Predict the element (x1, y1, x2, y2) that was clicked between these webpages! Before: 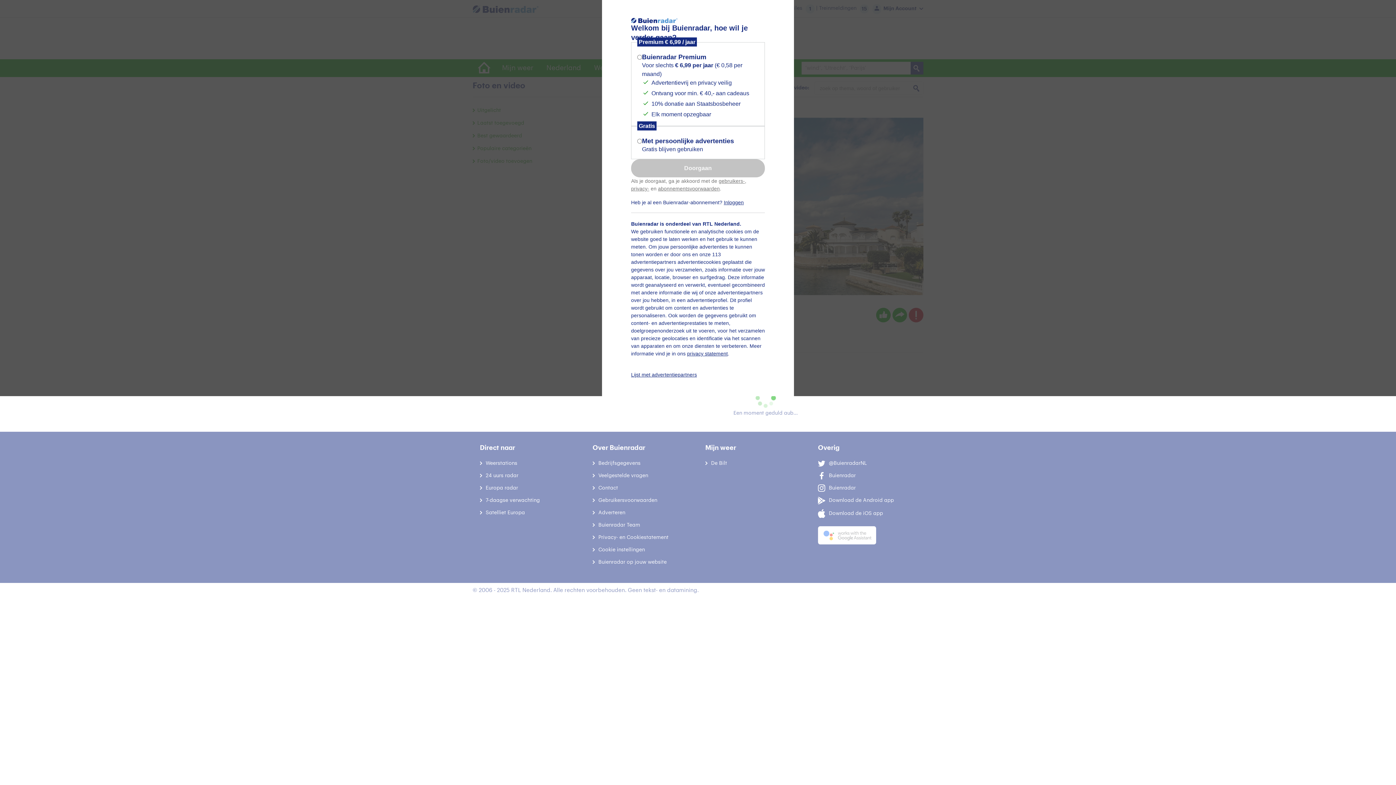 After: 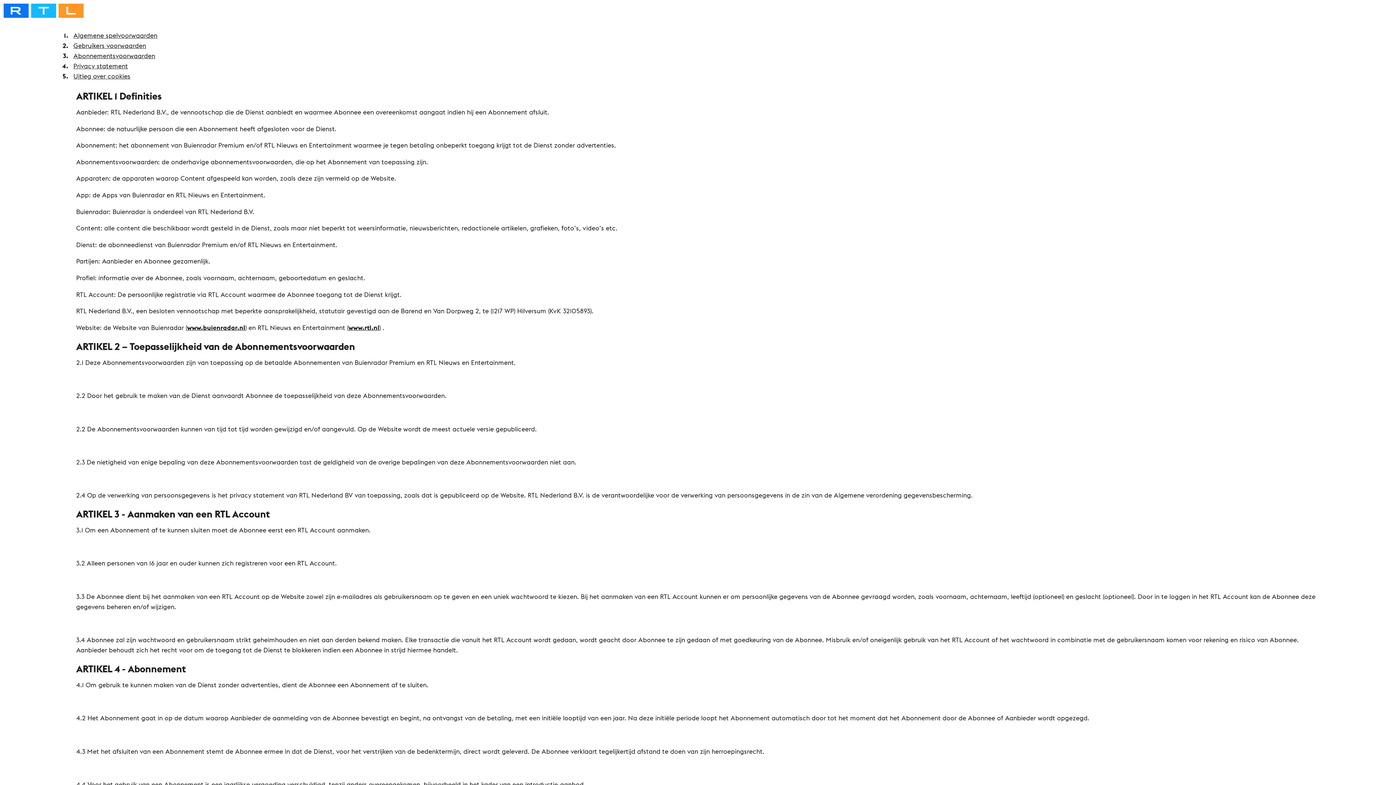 Action: label: abonnementsvoorwaarden bbox: (658, 185, 720, 191)